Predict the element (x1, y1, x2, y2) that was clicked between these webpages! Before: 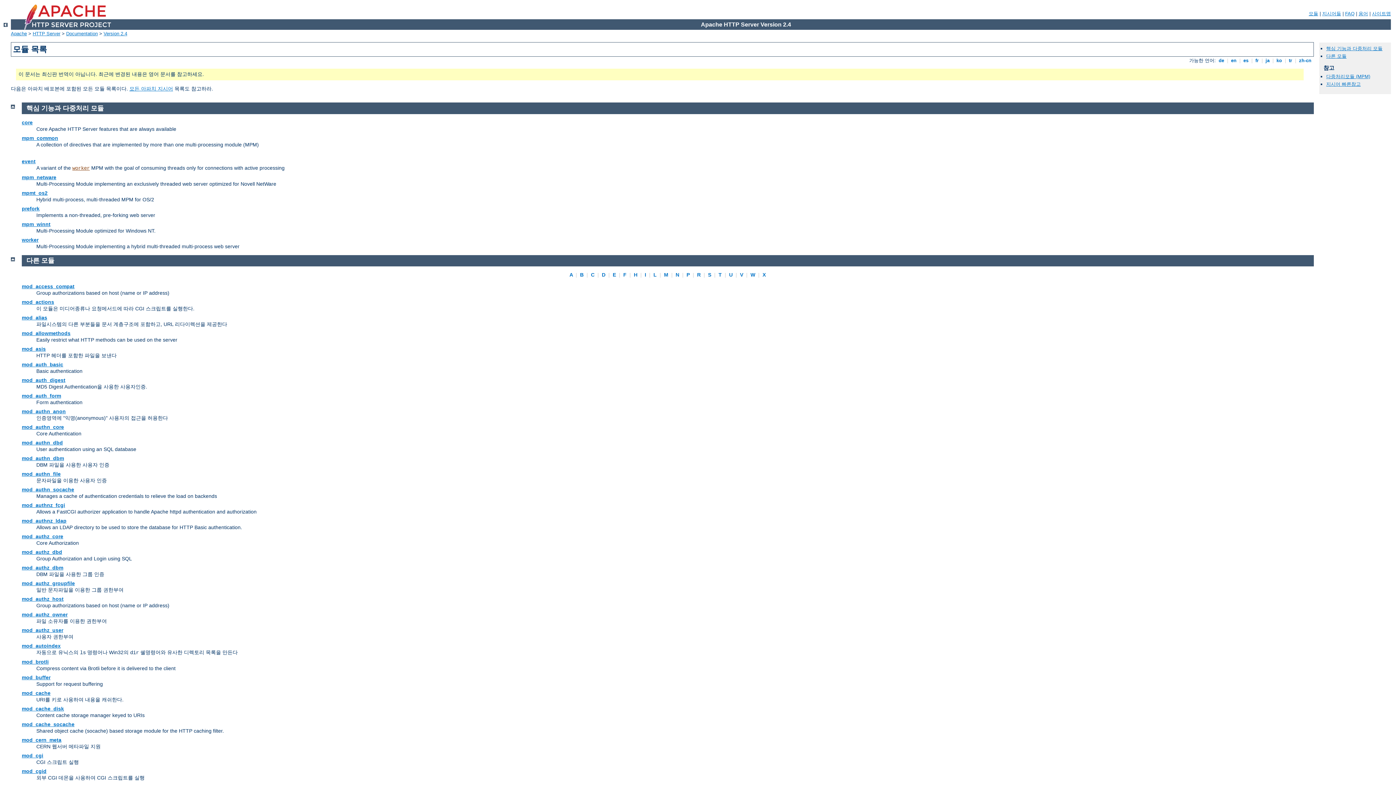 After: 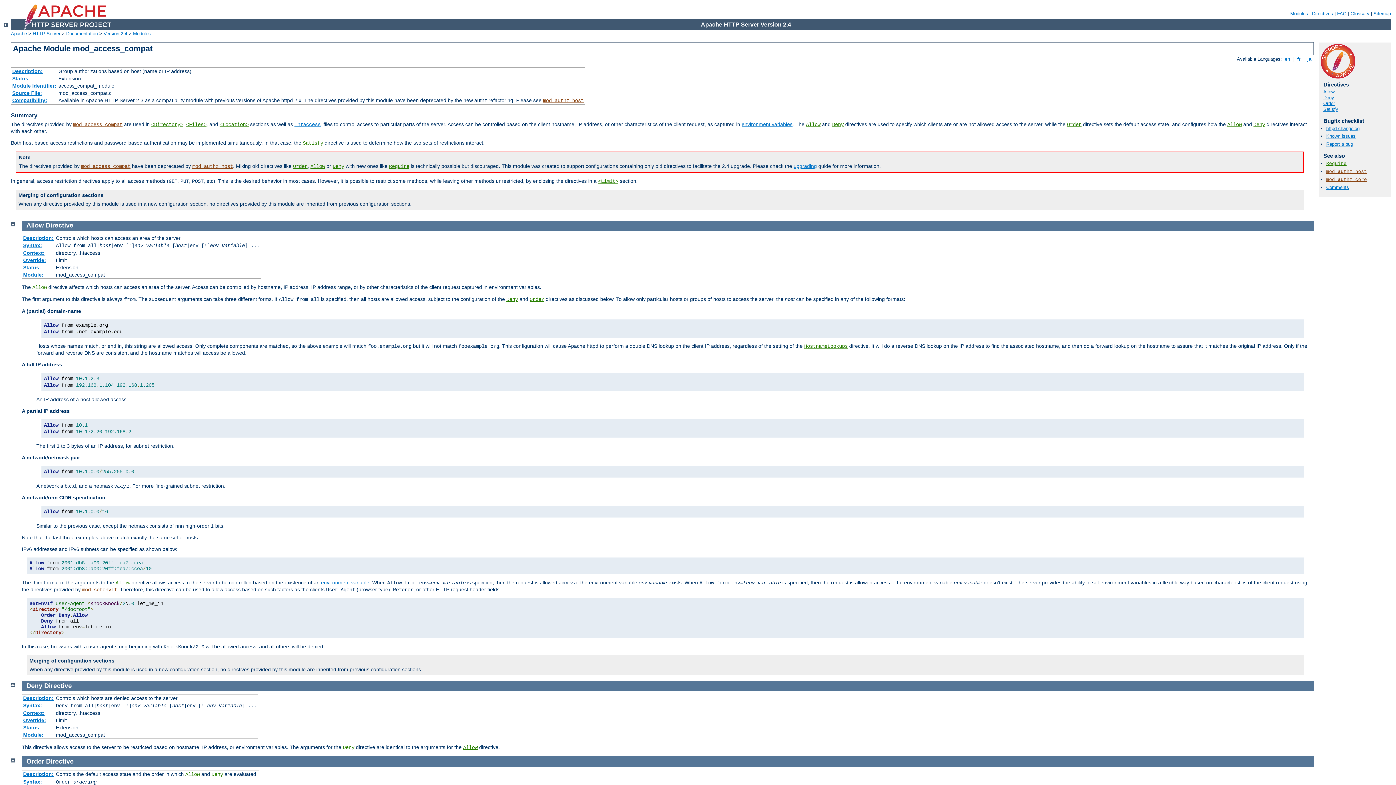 Action: bbox: (21, 283, 74, 289) label: mod_access_compat